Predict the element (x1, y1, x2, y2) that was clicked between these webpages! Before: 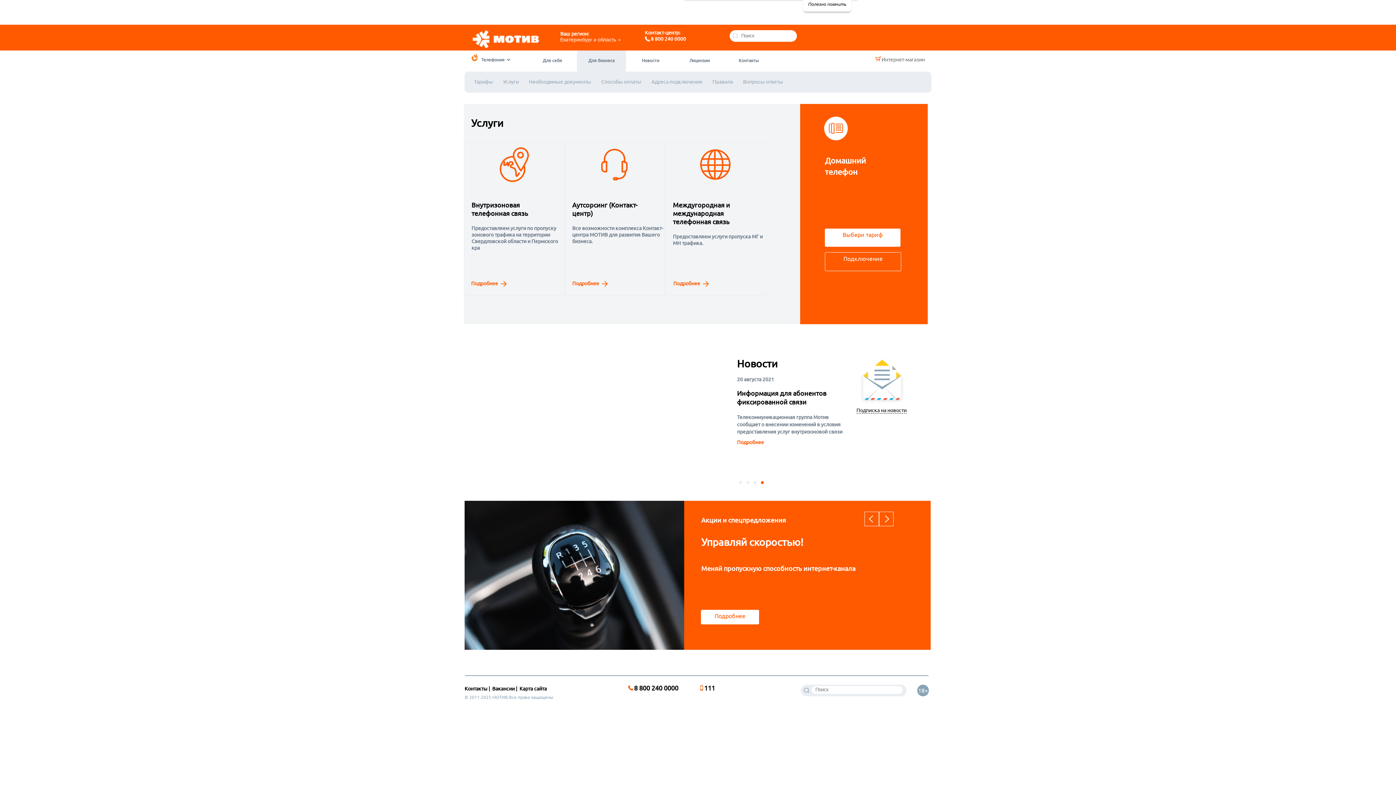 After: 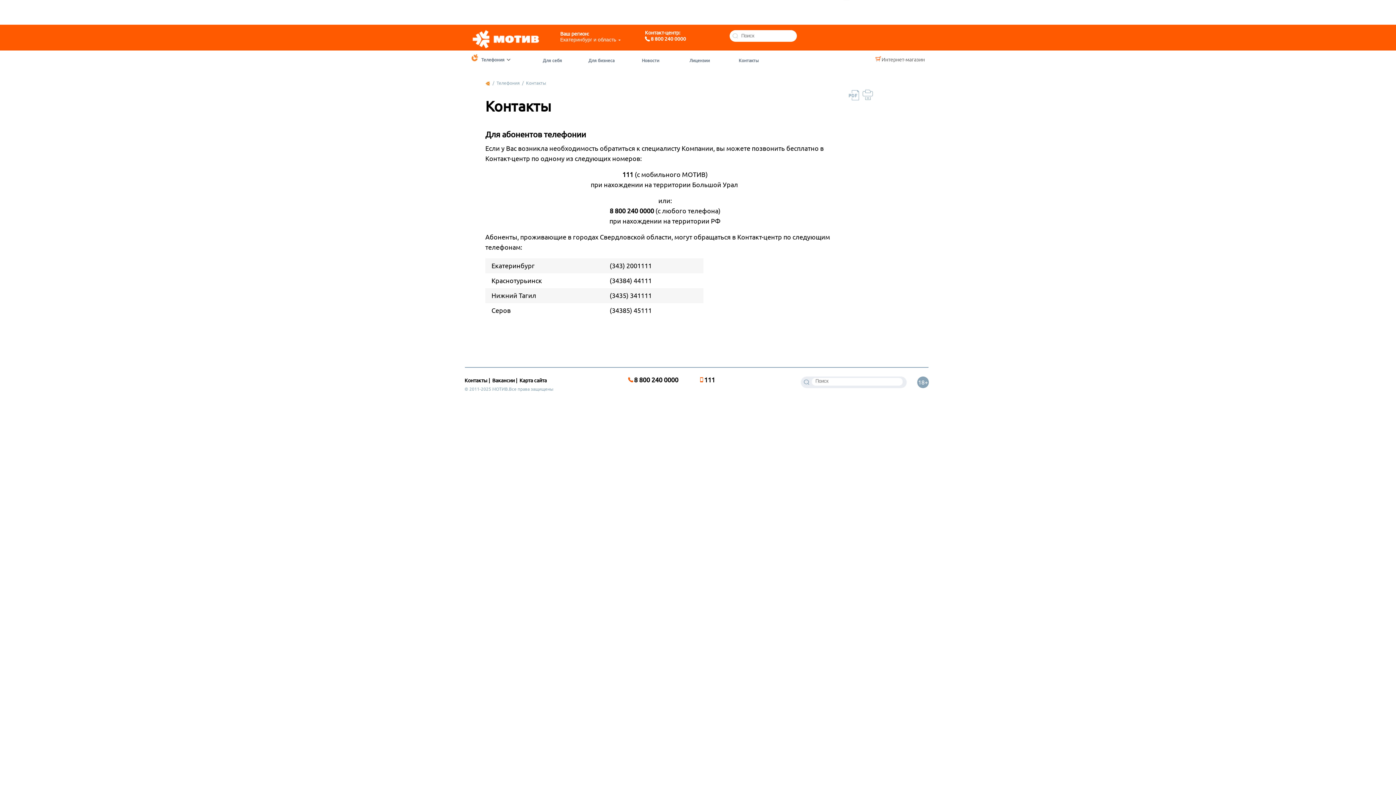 Action: label: Контакты bbox: (464, 686, 487, 692)